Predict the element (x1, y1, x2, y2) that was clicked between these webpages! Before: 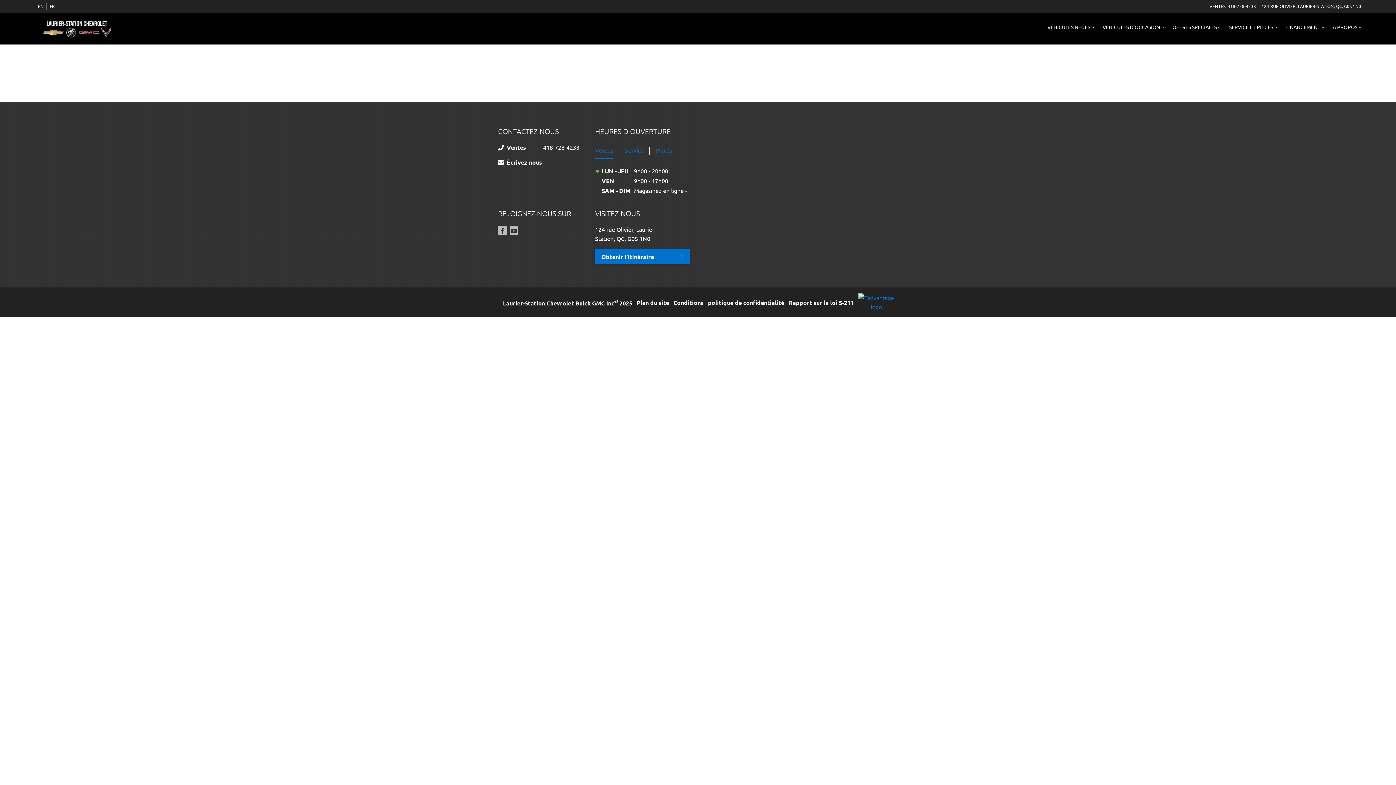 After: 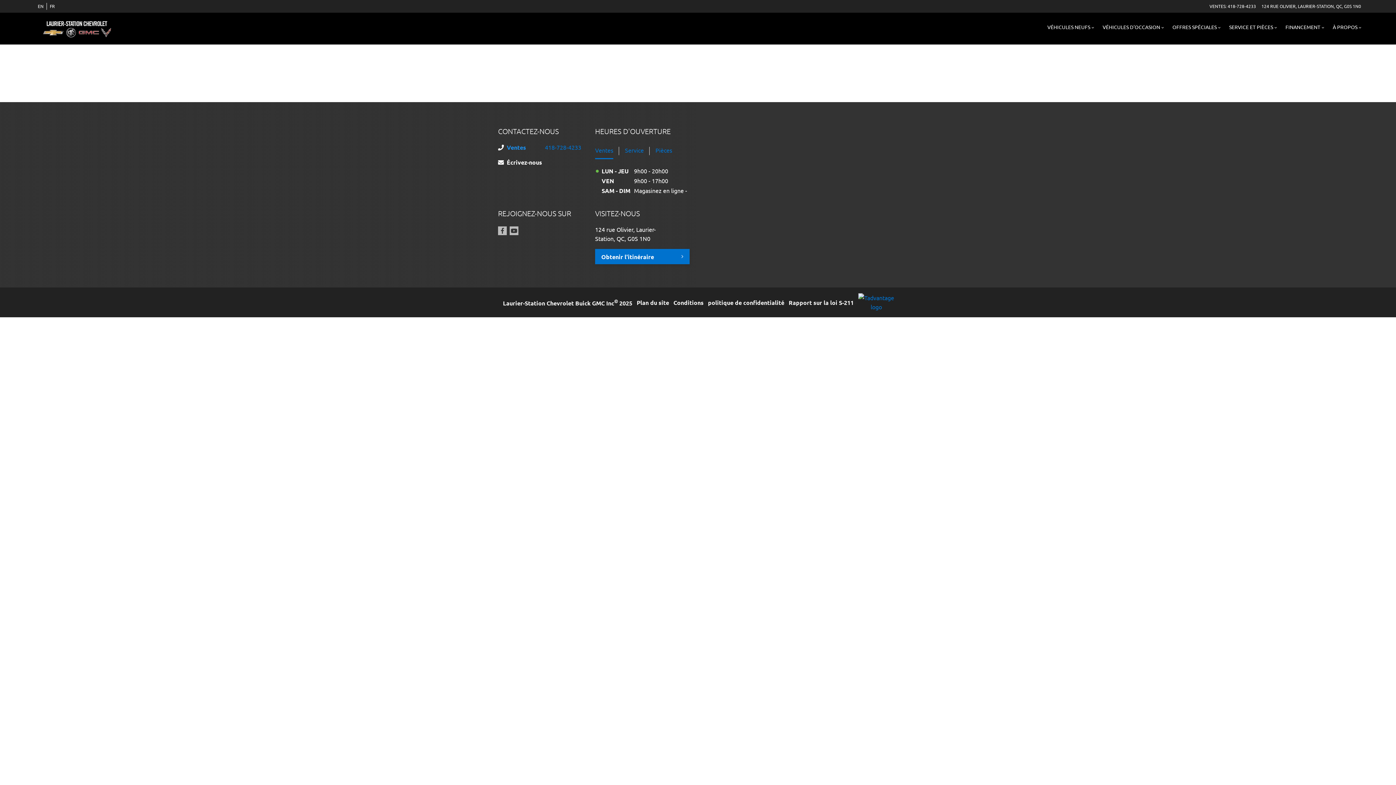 Action: label: Ventes
418-728-4233 bbox: (506, 142, 595, 152)